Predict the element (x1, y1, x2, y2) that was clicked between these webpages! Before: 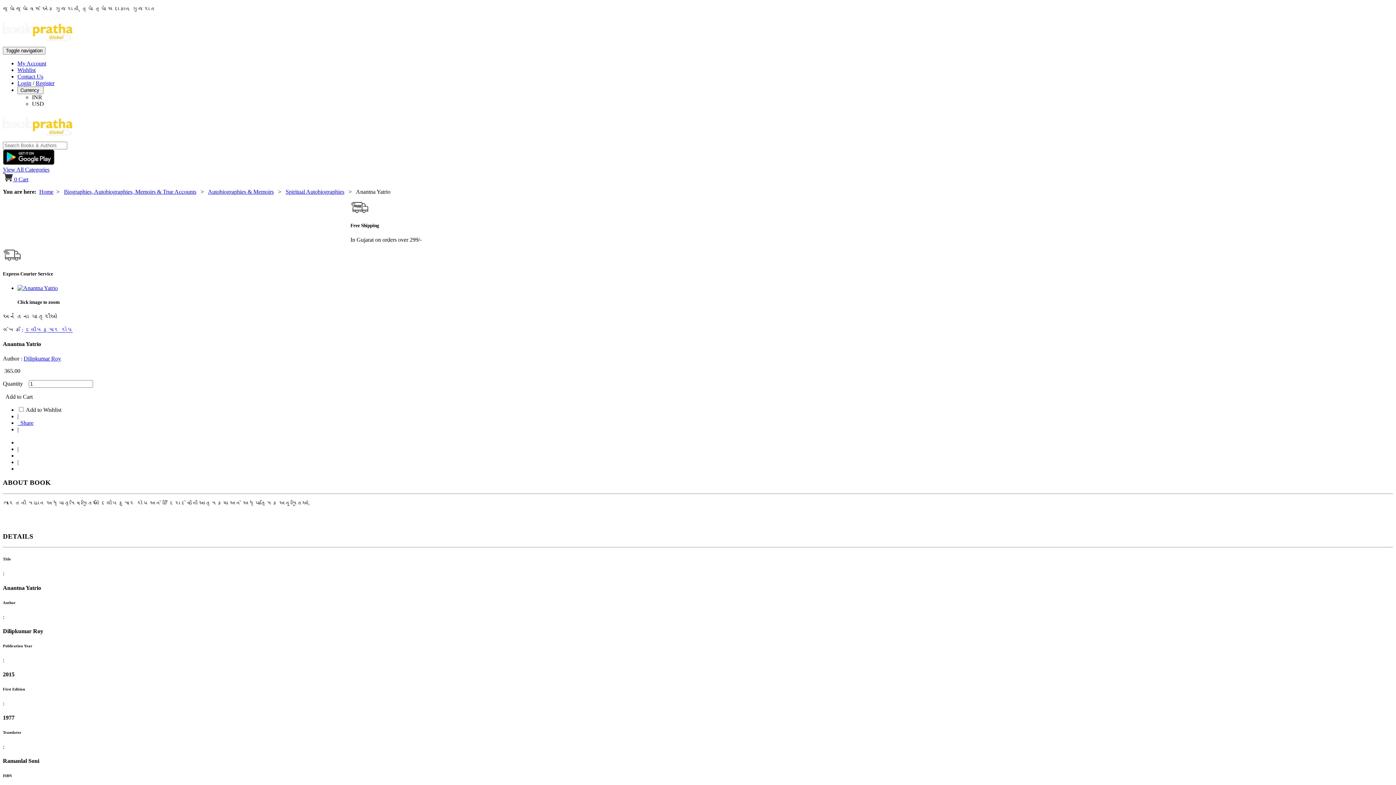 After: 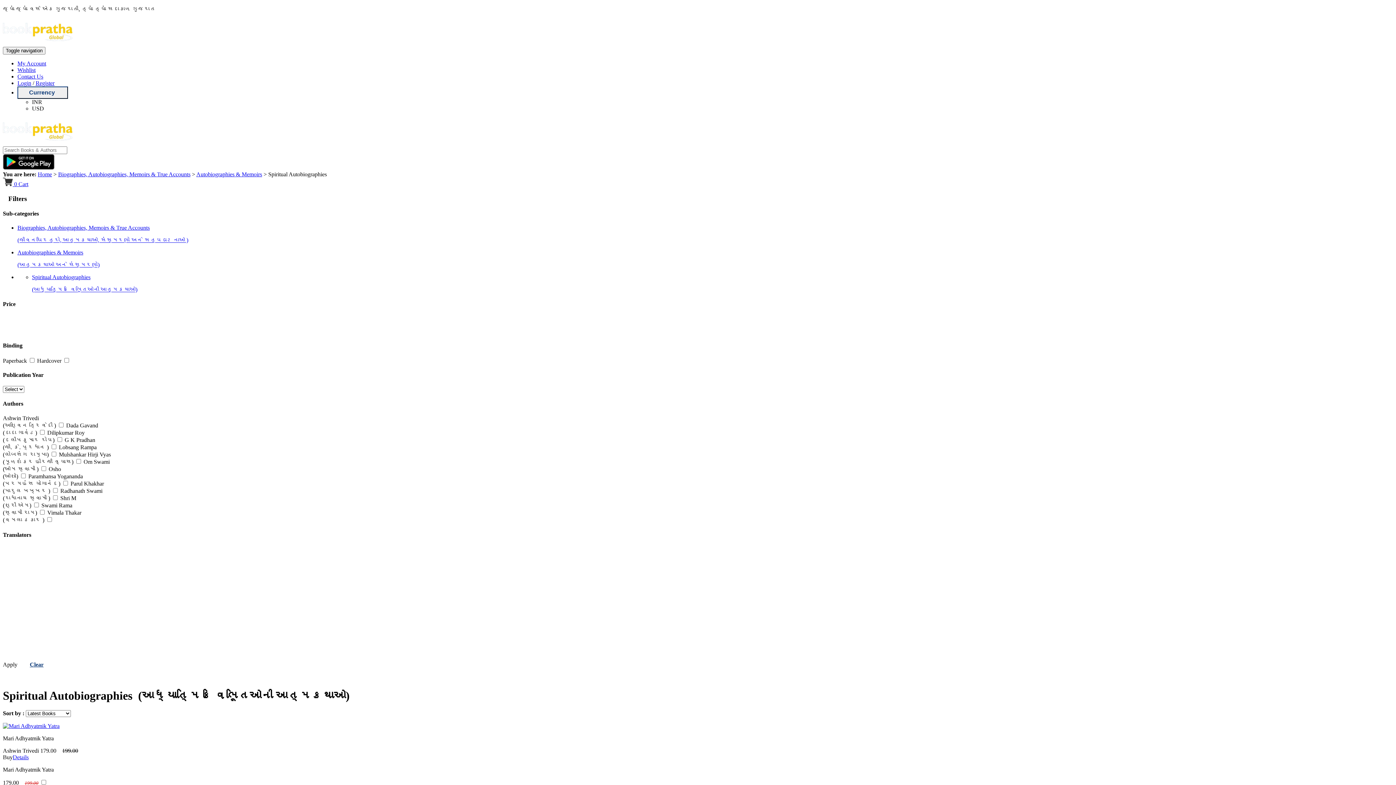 Action: bbox: (285, 188, 344, 194) label: Spiritual Autobiographies